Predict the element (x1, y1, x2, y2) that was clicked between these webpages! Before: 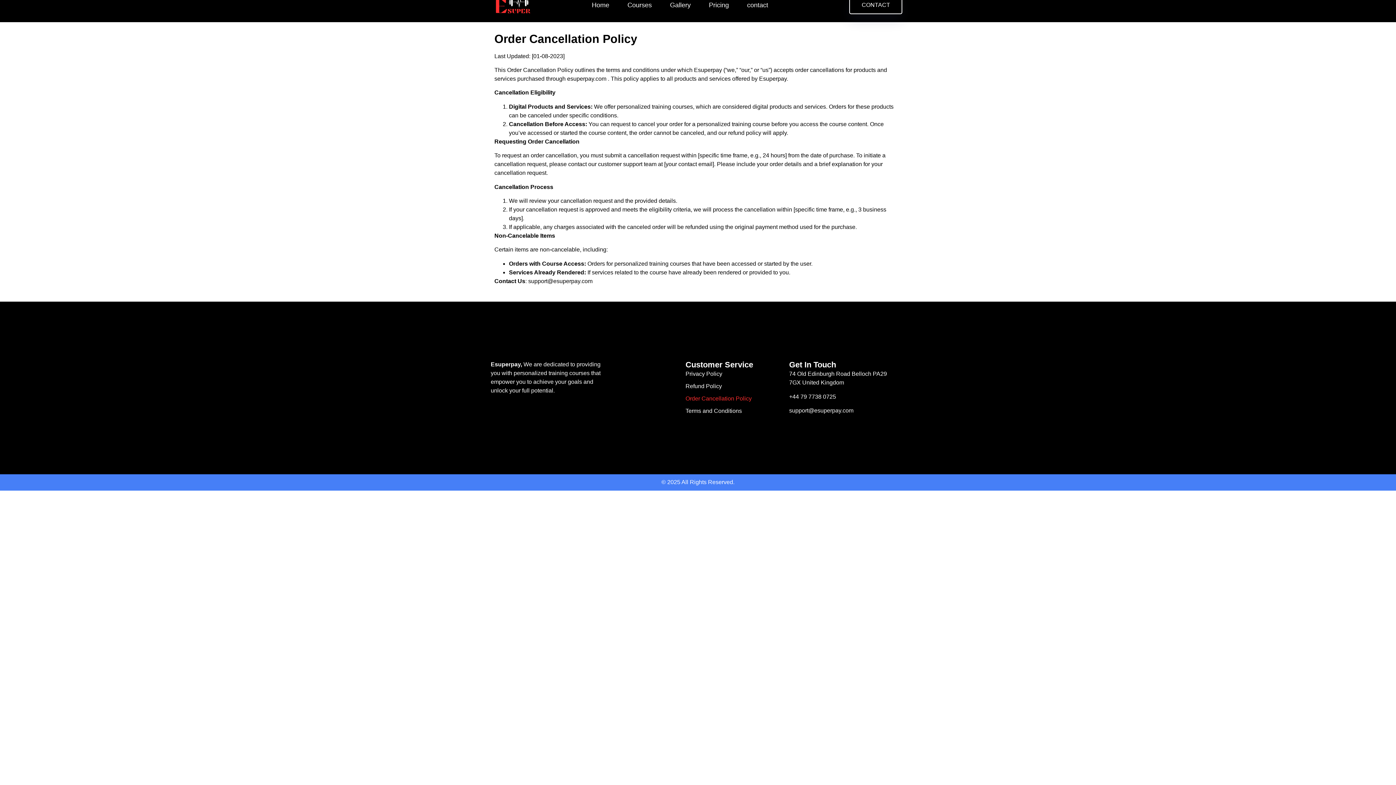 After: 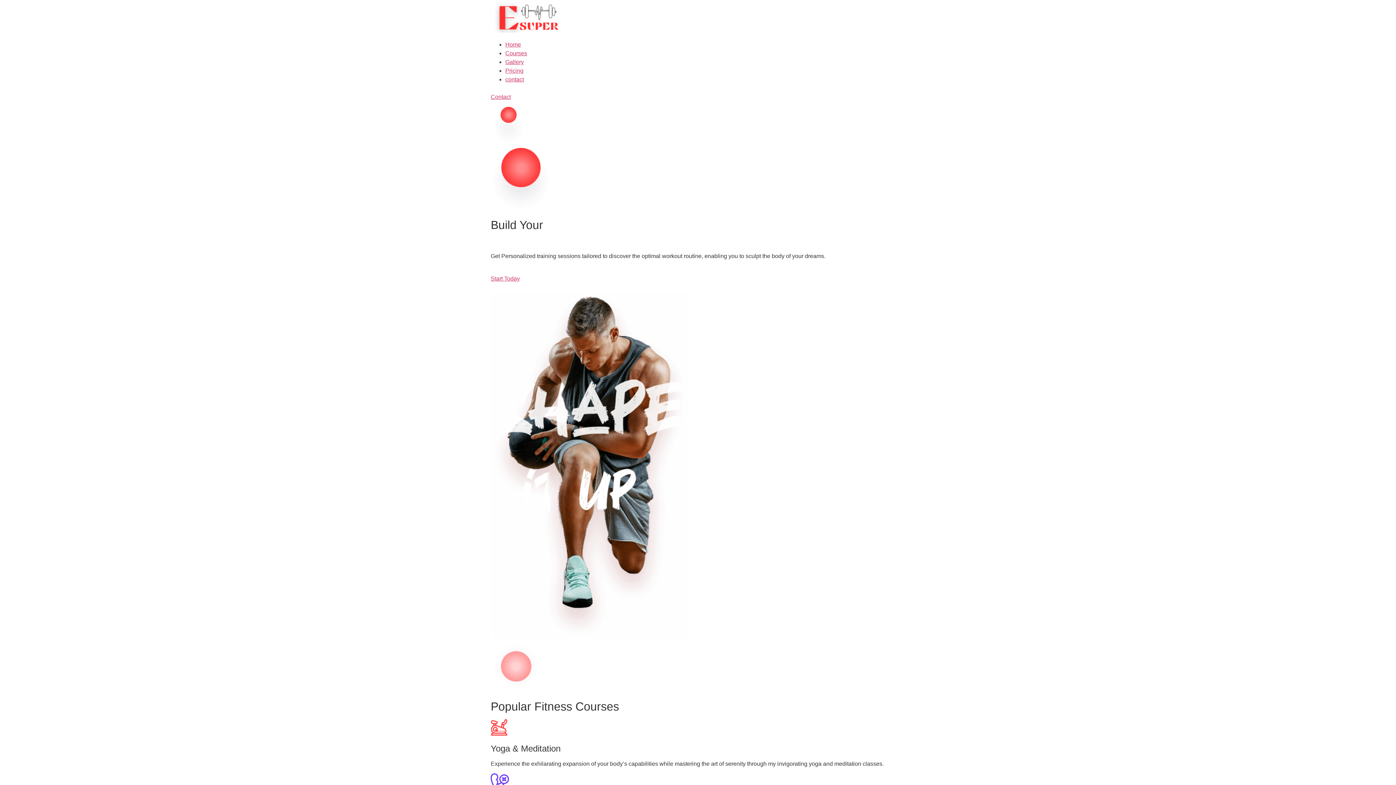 Action: label: contact bbox: (729, 0, 768, 10)